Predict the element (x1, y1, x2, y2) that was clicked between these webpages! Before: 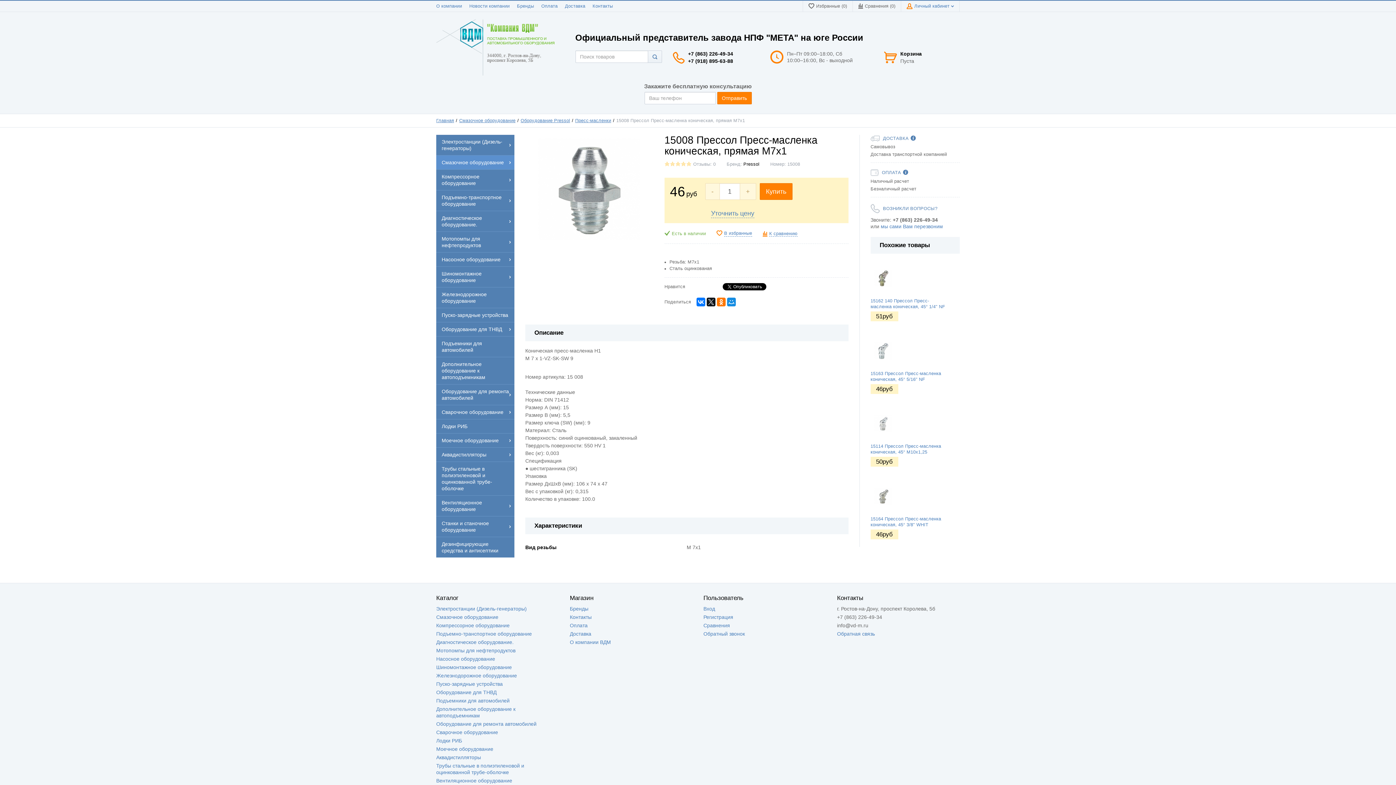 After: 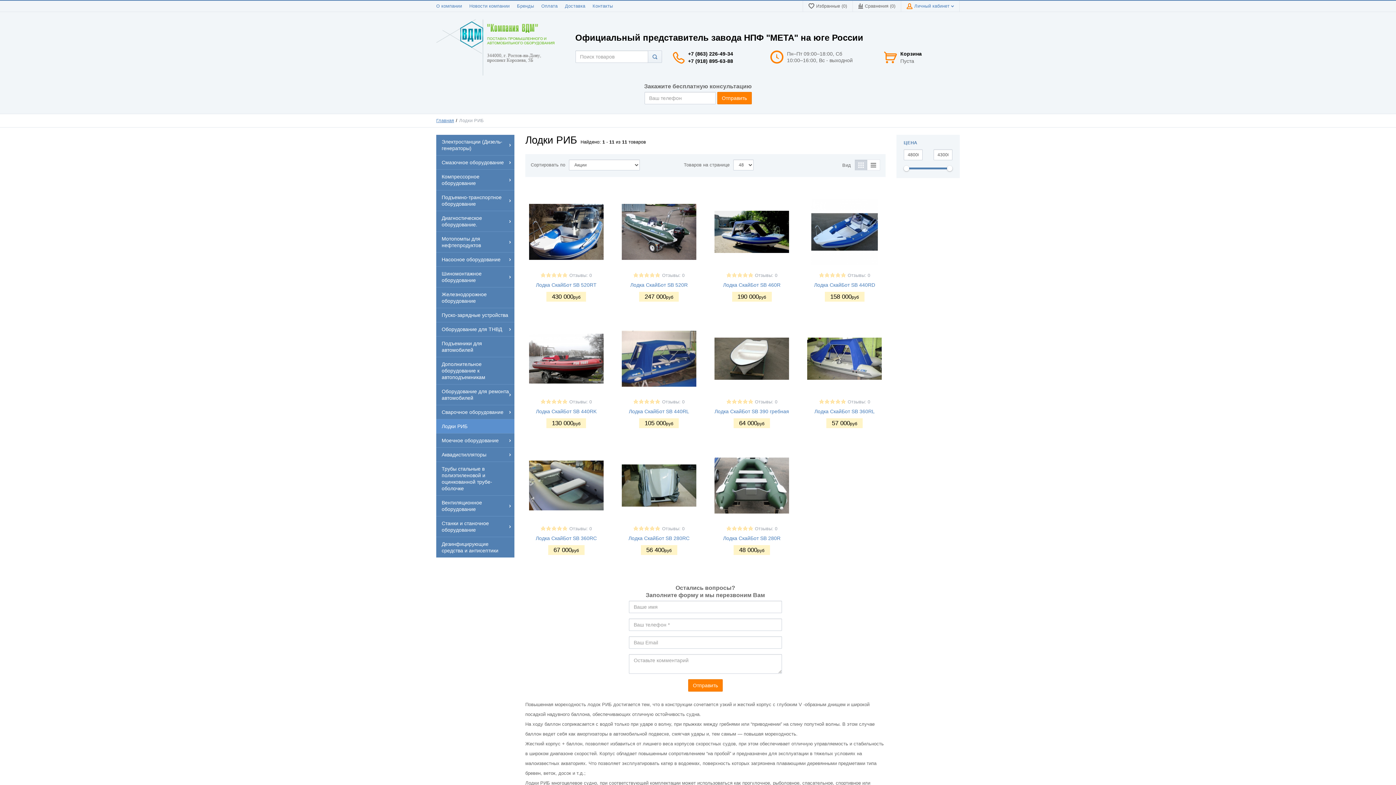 Action: label: Лодки РИБ bbox: (436, 738, 462, 744)